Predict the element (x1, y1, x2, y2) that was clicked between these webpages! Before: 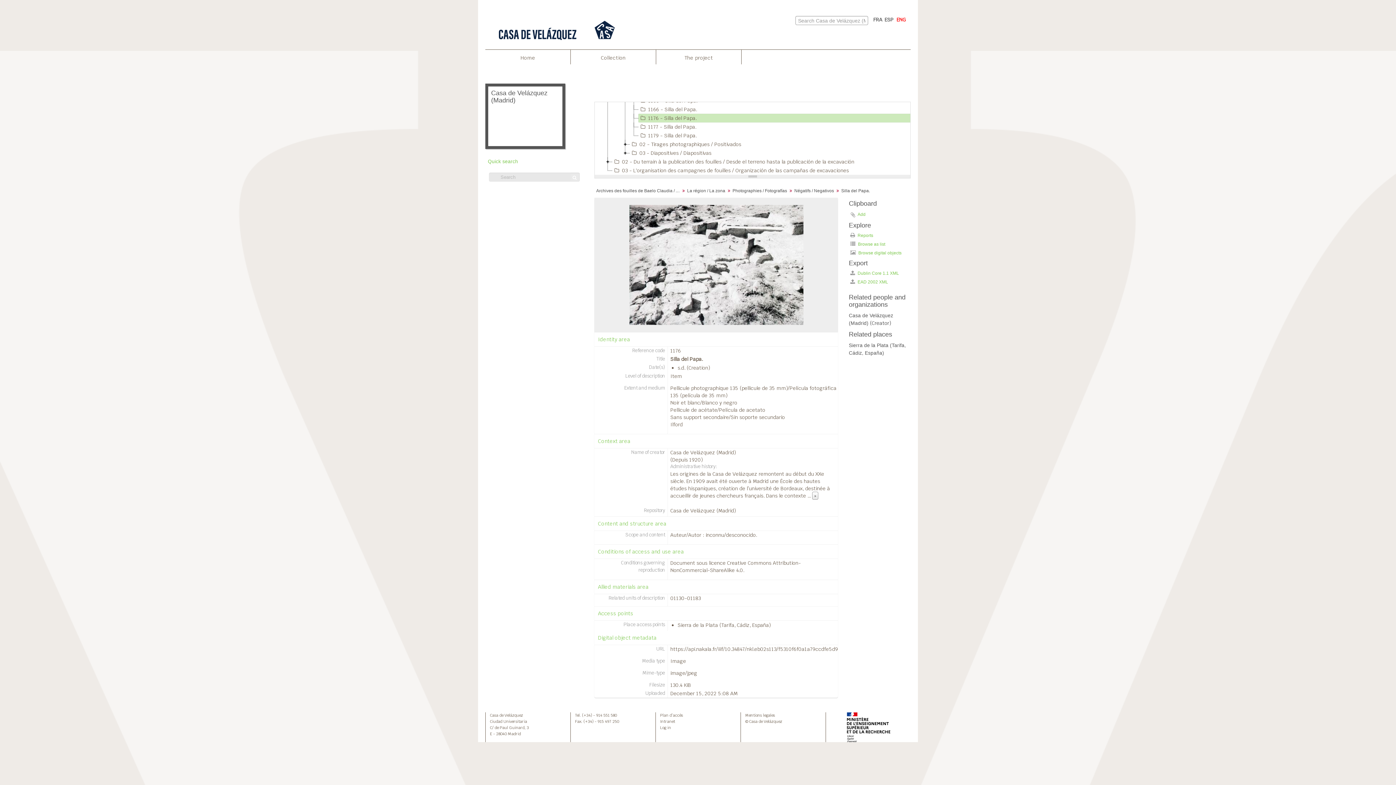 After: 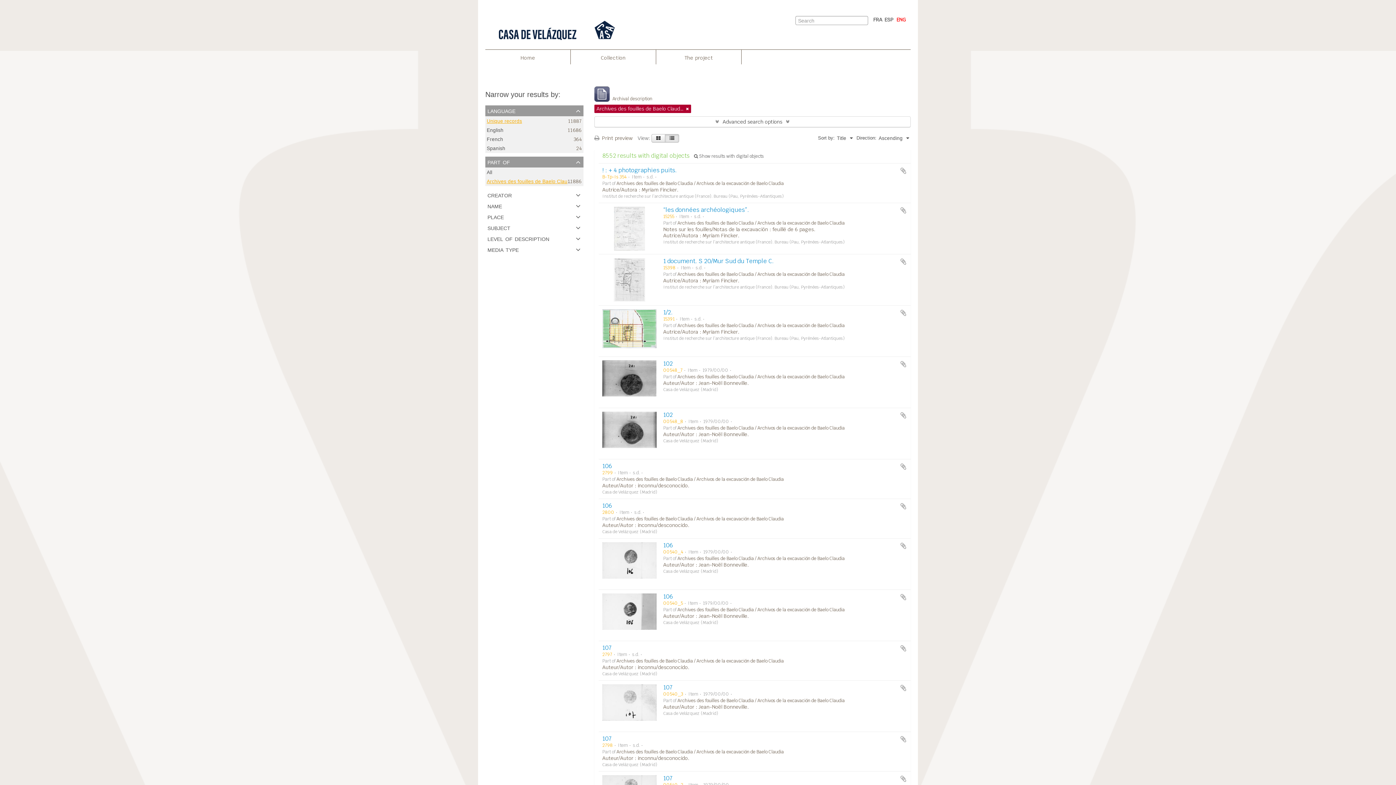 Action: label:  Browse as list bbox: (849, 240, 910, 248)